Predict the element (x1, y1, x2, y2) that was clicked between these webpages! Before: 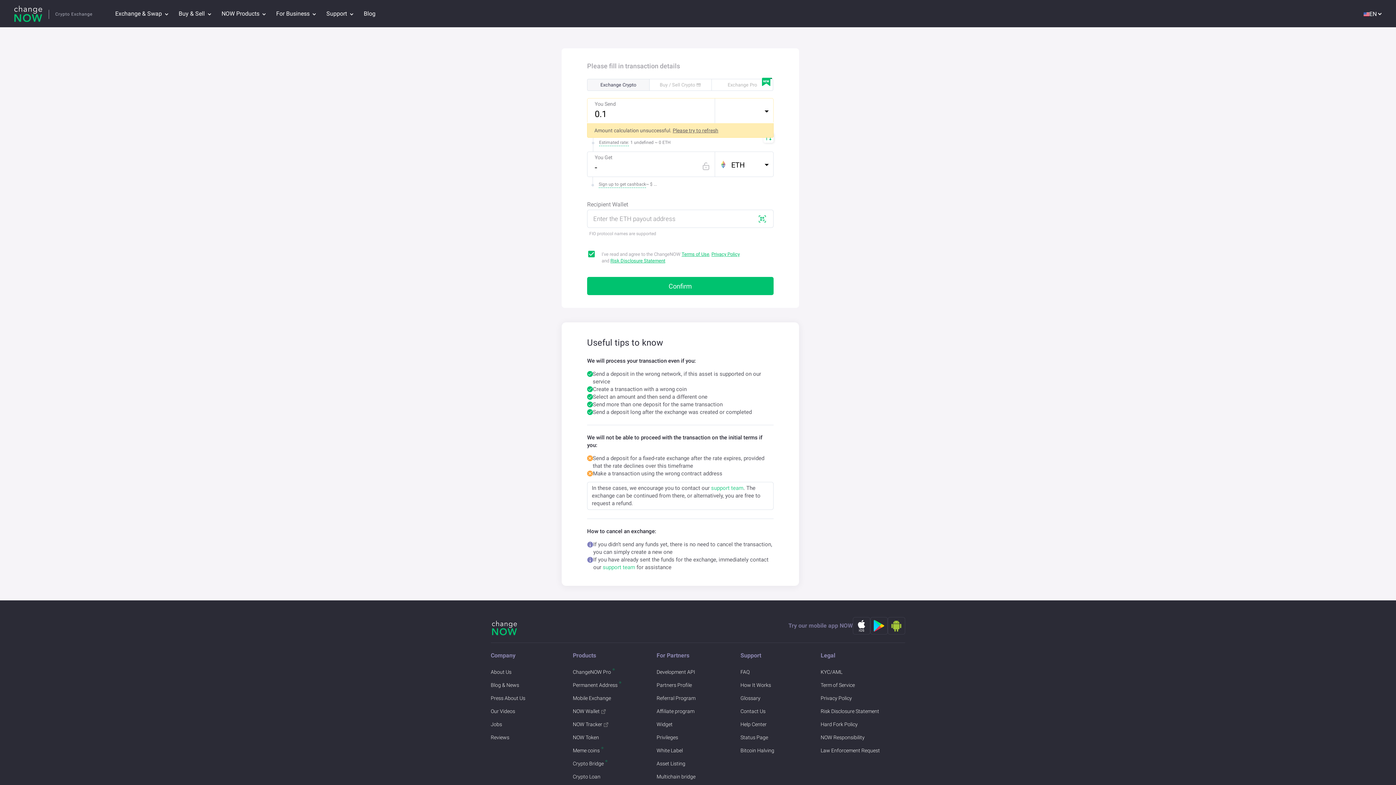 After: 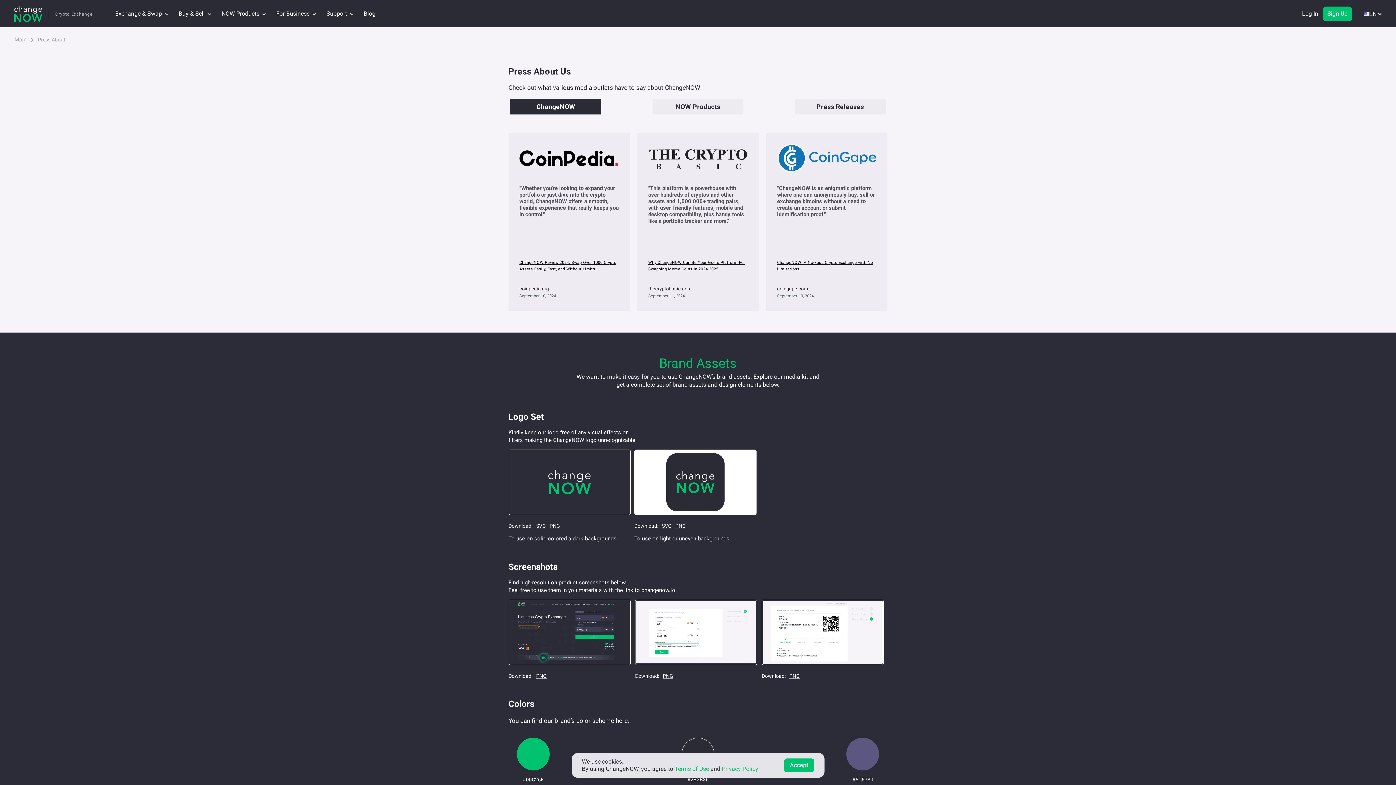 Action: bbox: (490, 694, 525, 702) label: Press About Us